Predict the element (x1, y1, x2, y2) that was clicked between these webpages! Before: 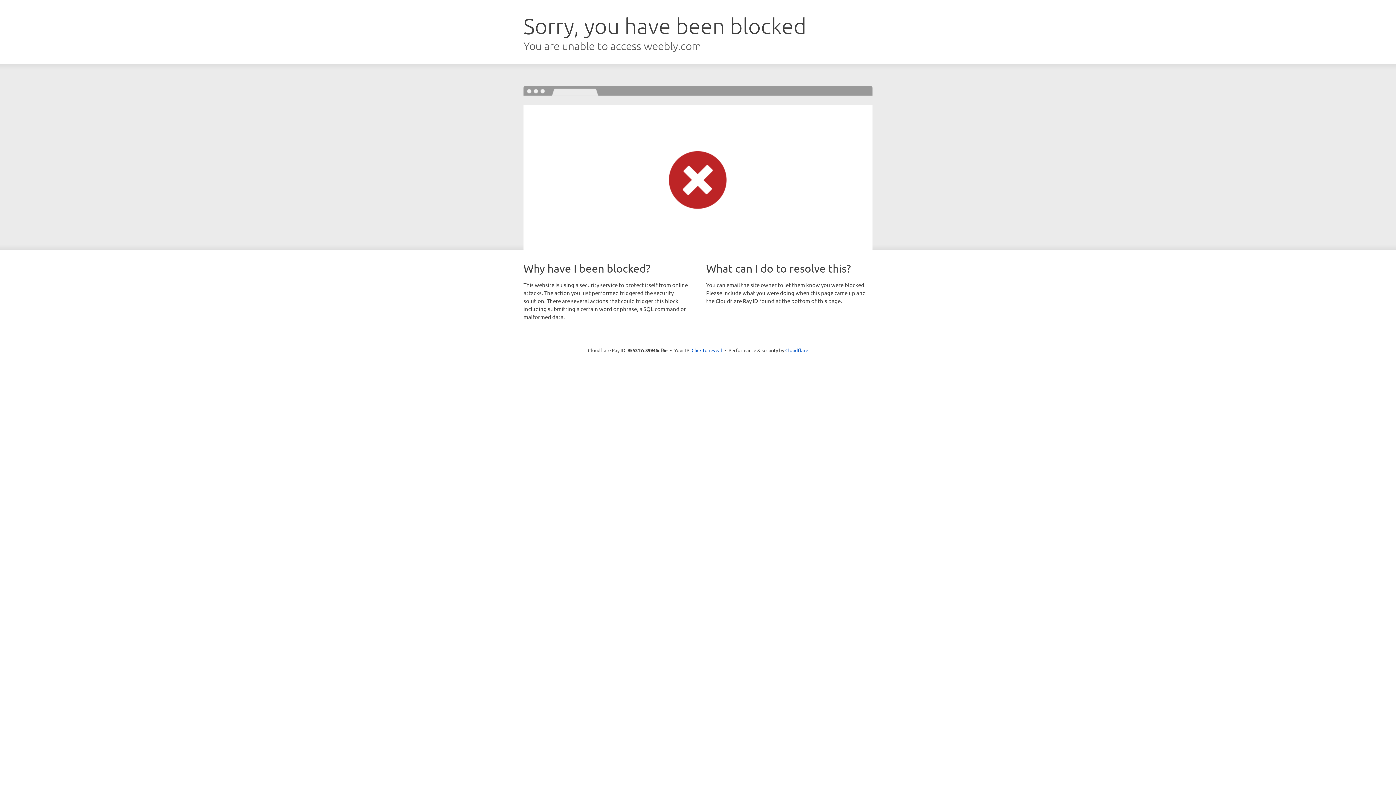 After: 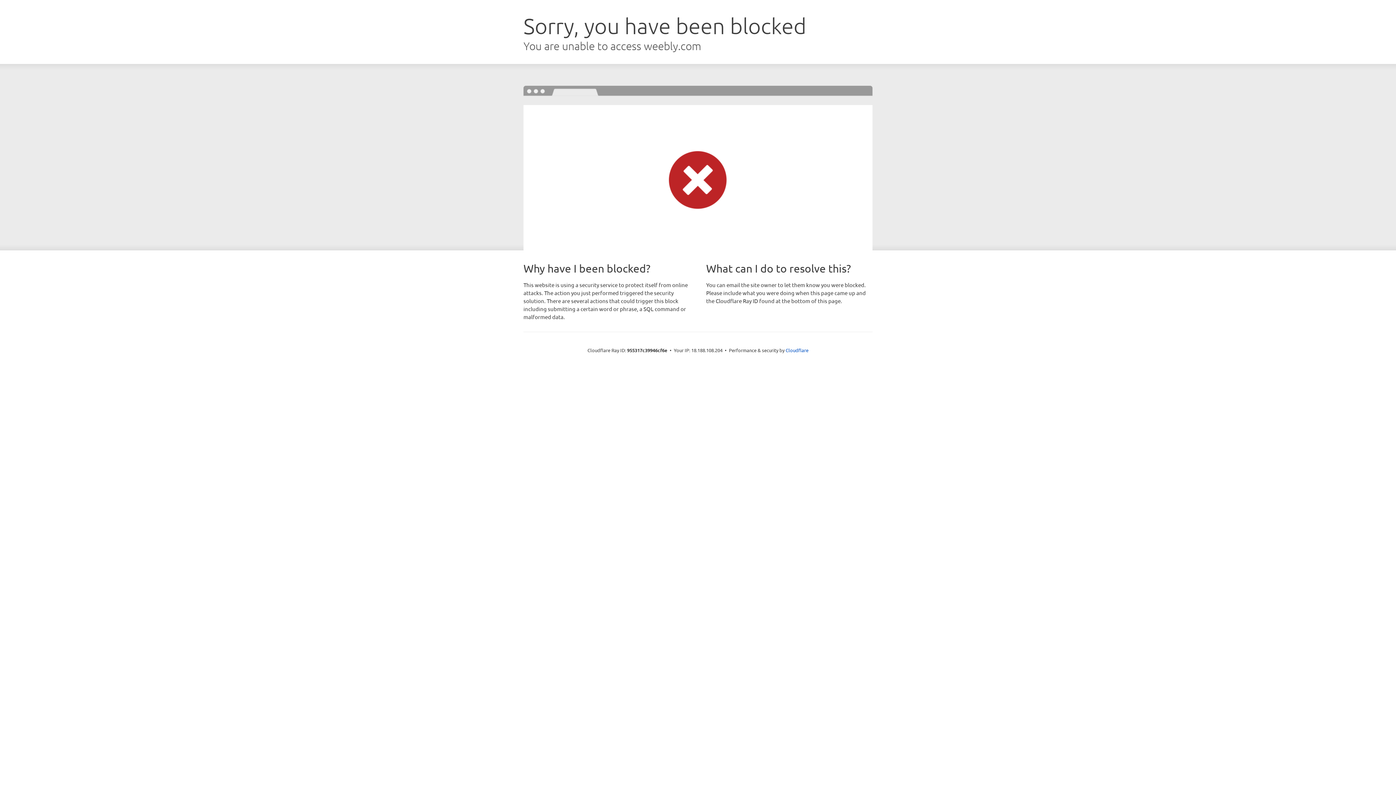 Action: bbox: (691, 346, 722, 353) label: Click to reveal